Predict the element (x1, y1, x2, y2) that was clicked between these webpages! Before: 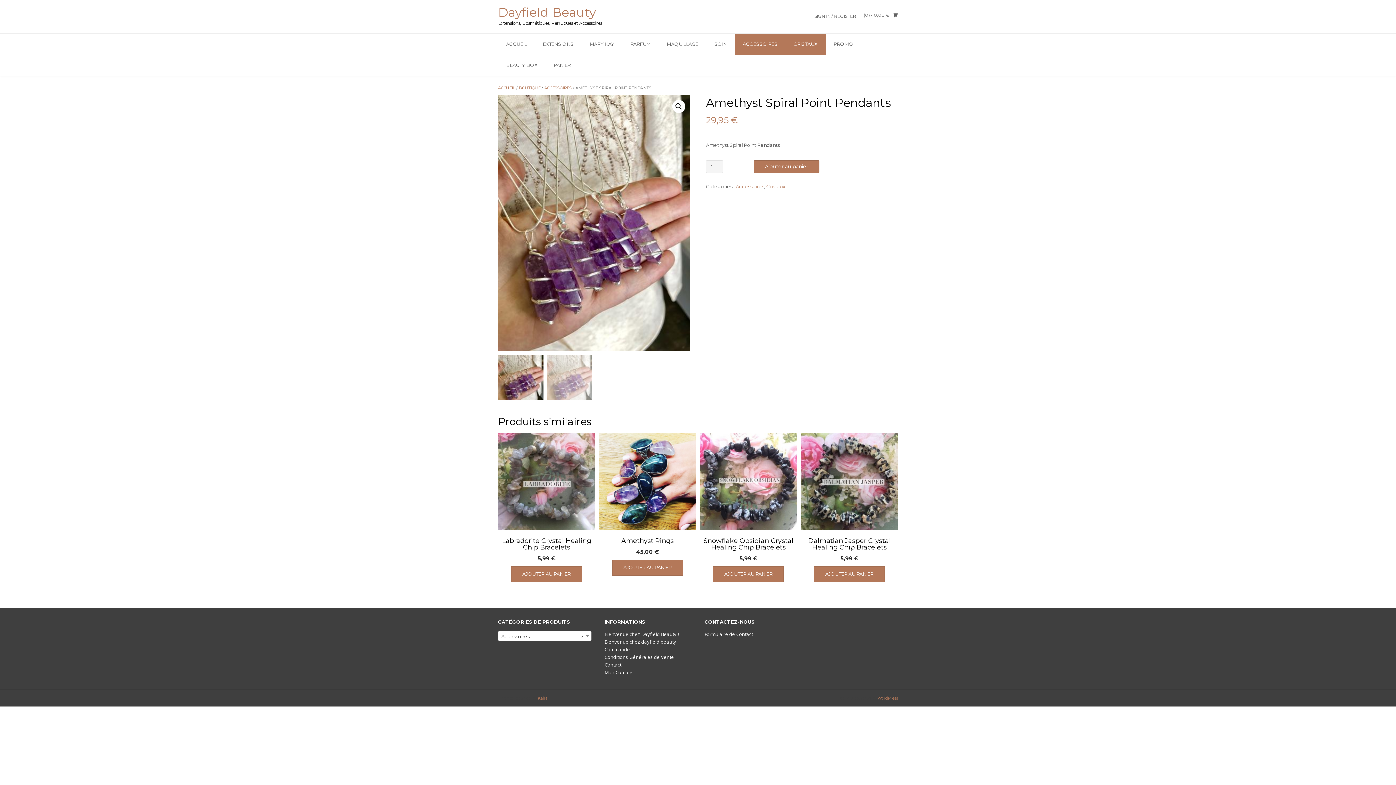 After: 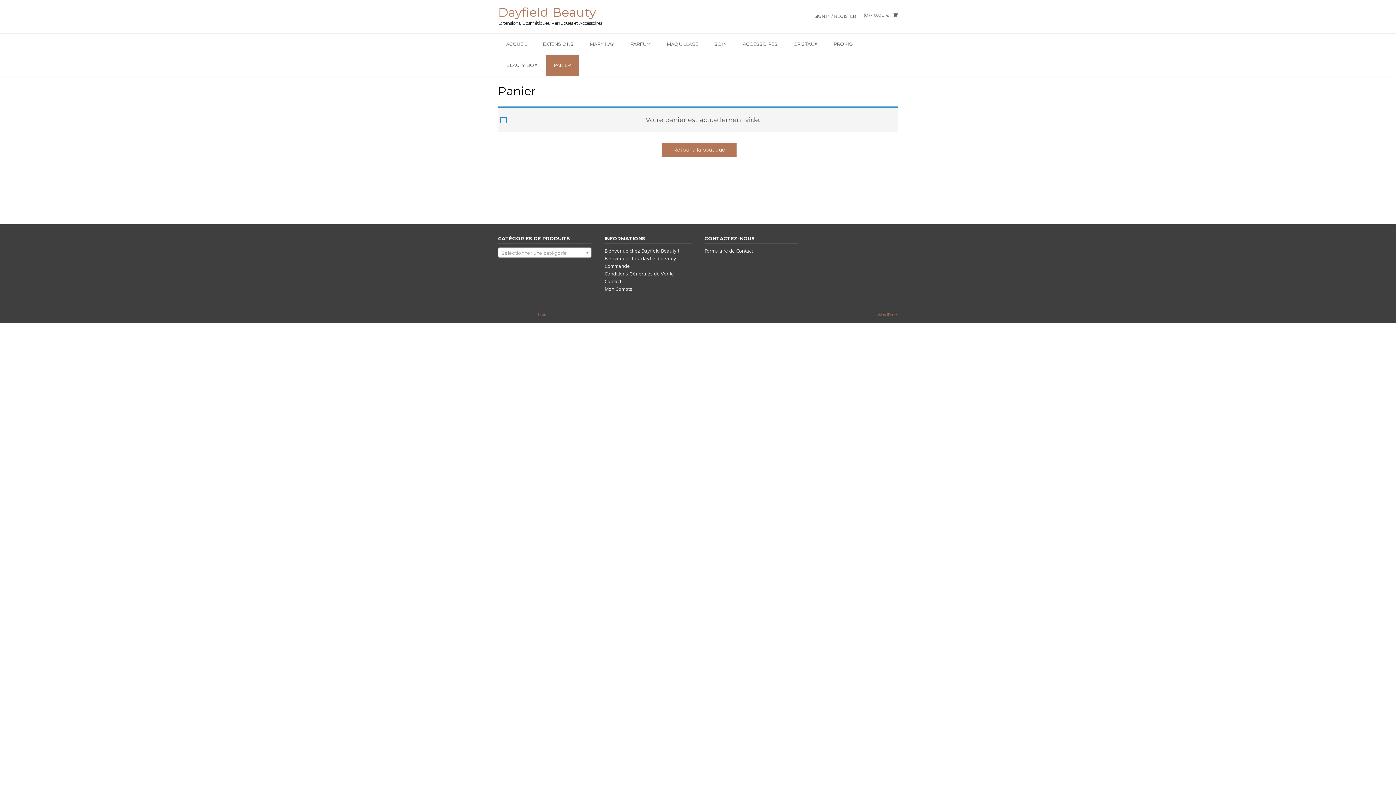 Action: label: PANIER bbox: (545, 54, 578, 76)